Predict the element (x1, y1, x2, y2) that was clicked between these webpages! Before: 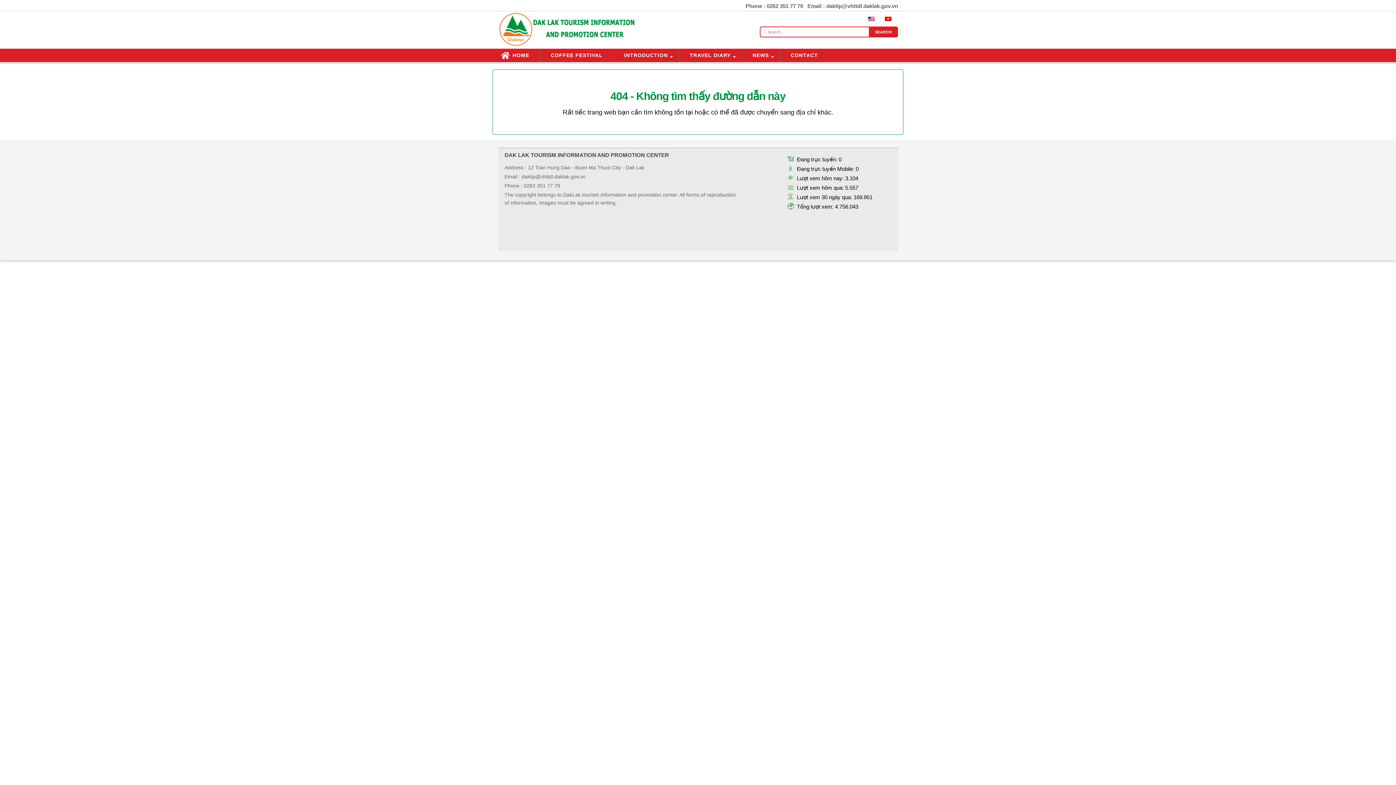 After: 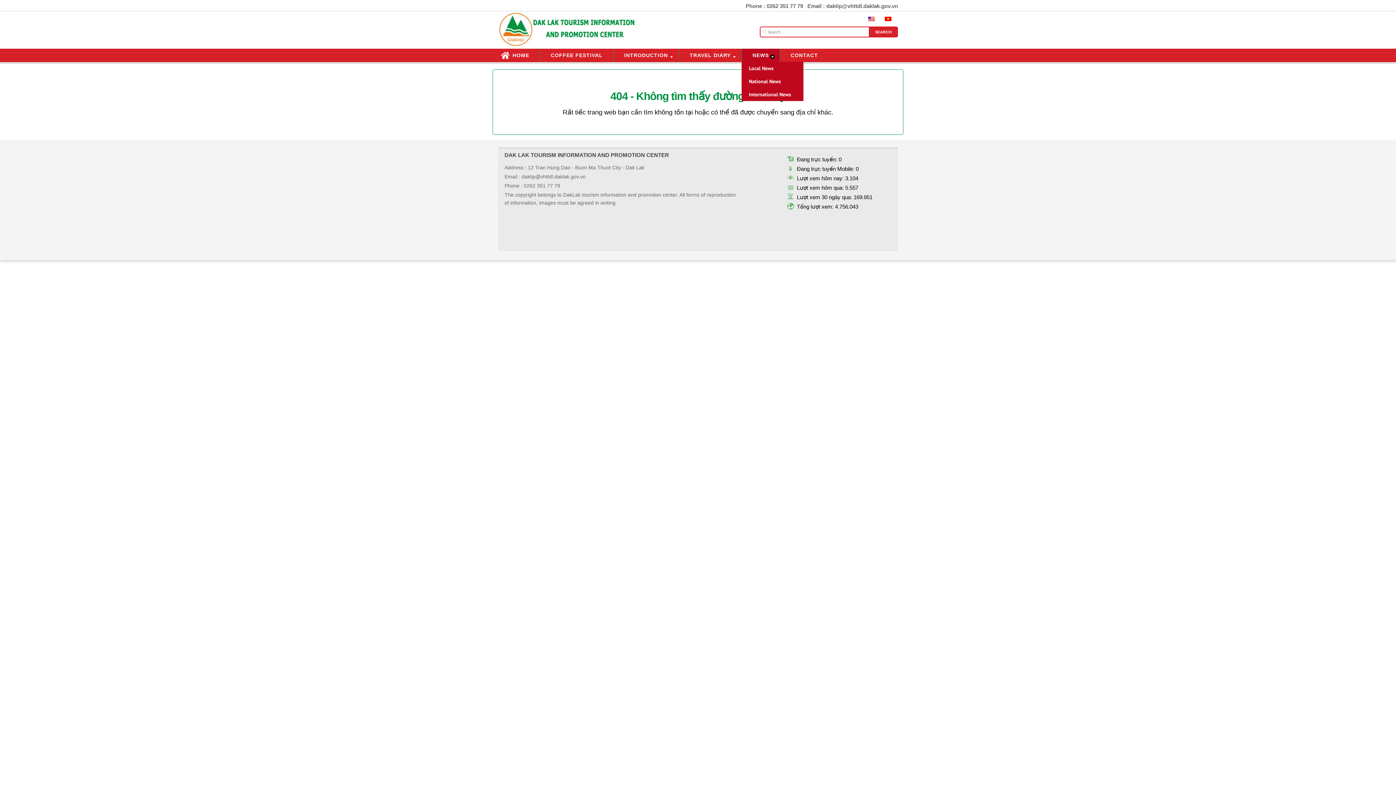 Action: bbox: (741, 48, 780, 61) label: NEWS